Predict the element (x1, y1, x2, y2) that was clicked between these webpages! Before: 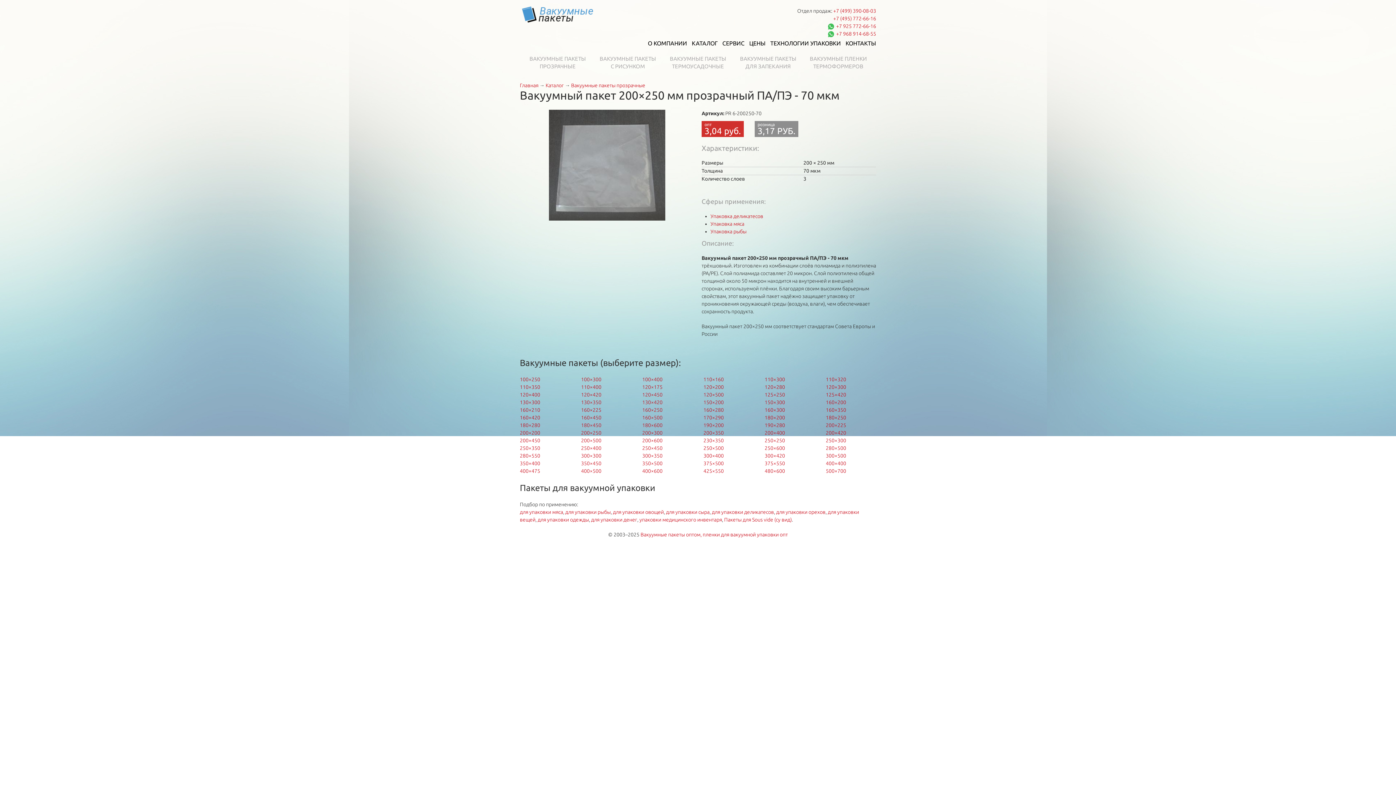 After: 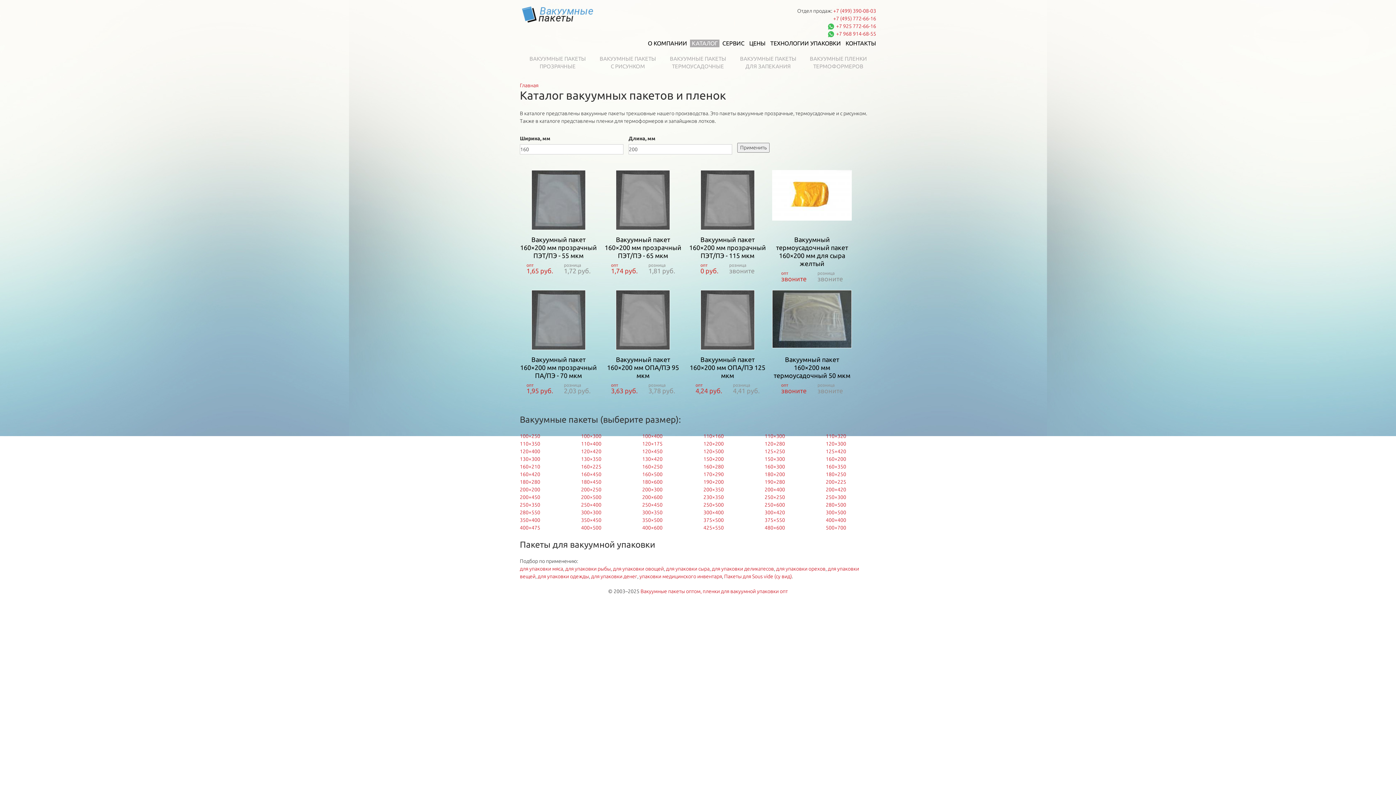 Action: bbox: (826, 399, 846, 405) label: 160×200